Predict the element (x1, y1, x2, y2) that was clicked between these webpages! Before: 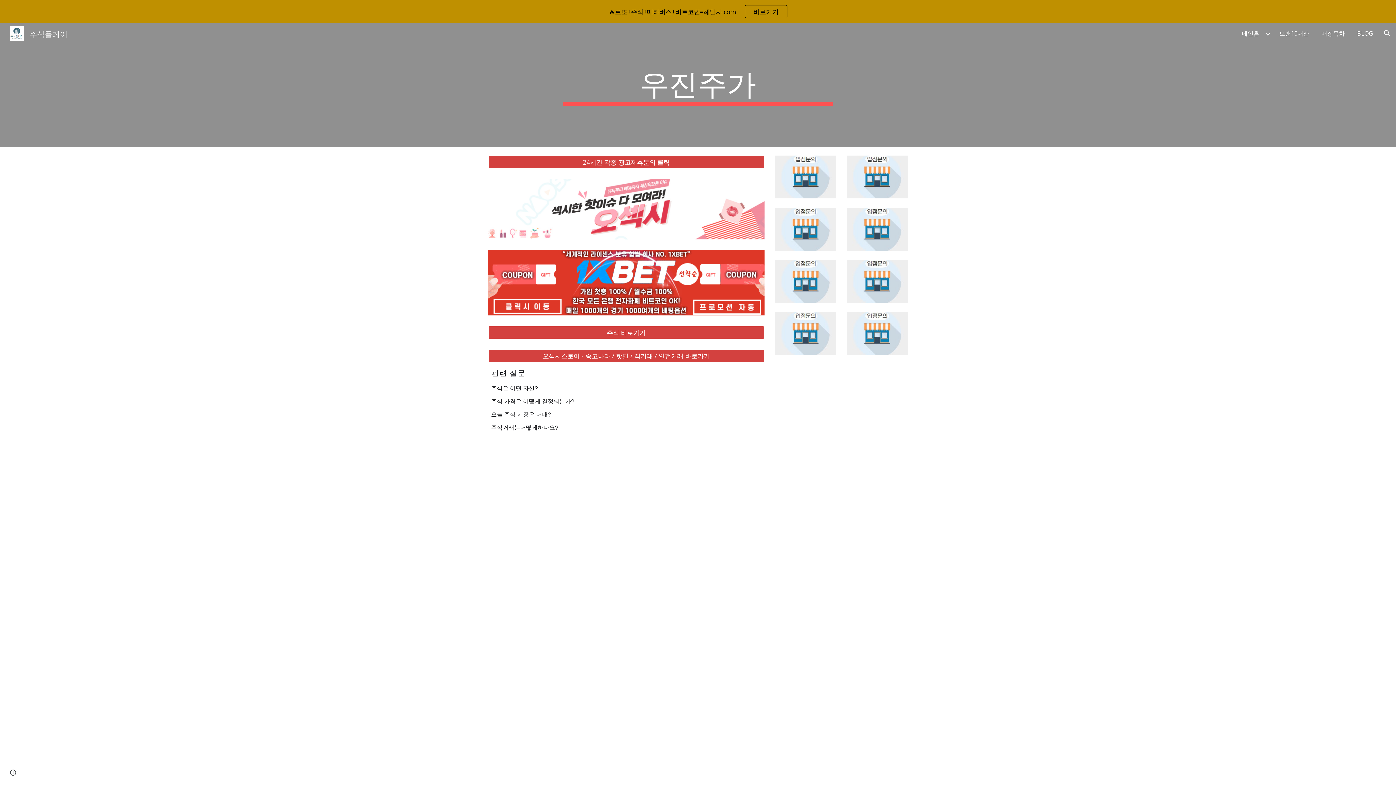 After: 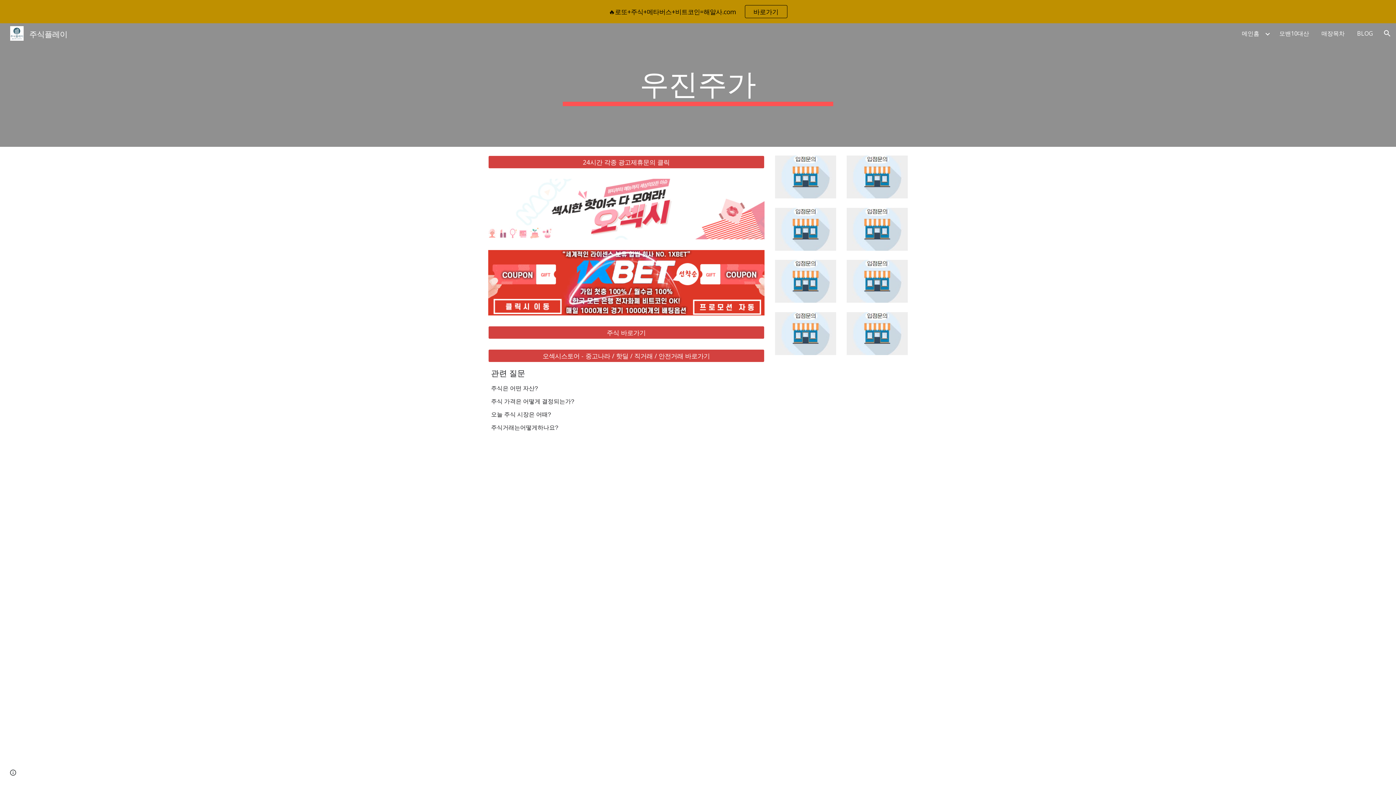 Action: bbox: (775, 207, 836, 250)